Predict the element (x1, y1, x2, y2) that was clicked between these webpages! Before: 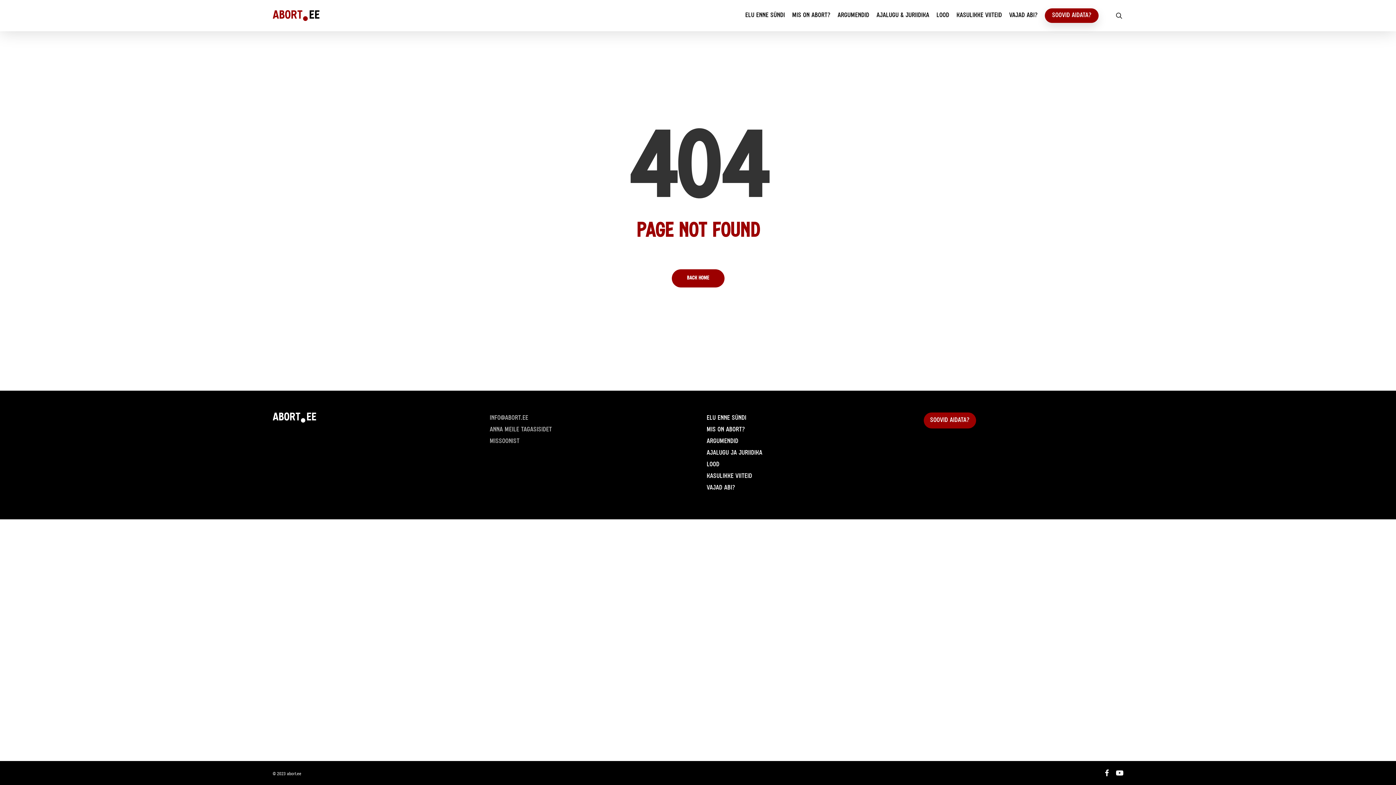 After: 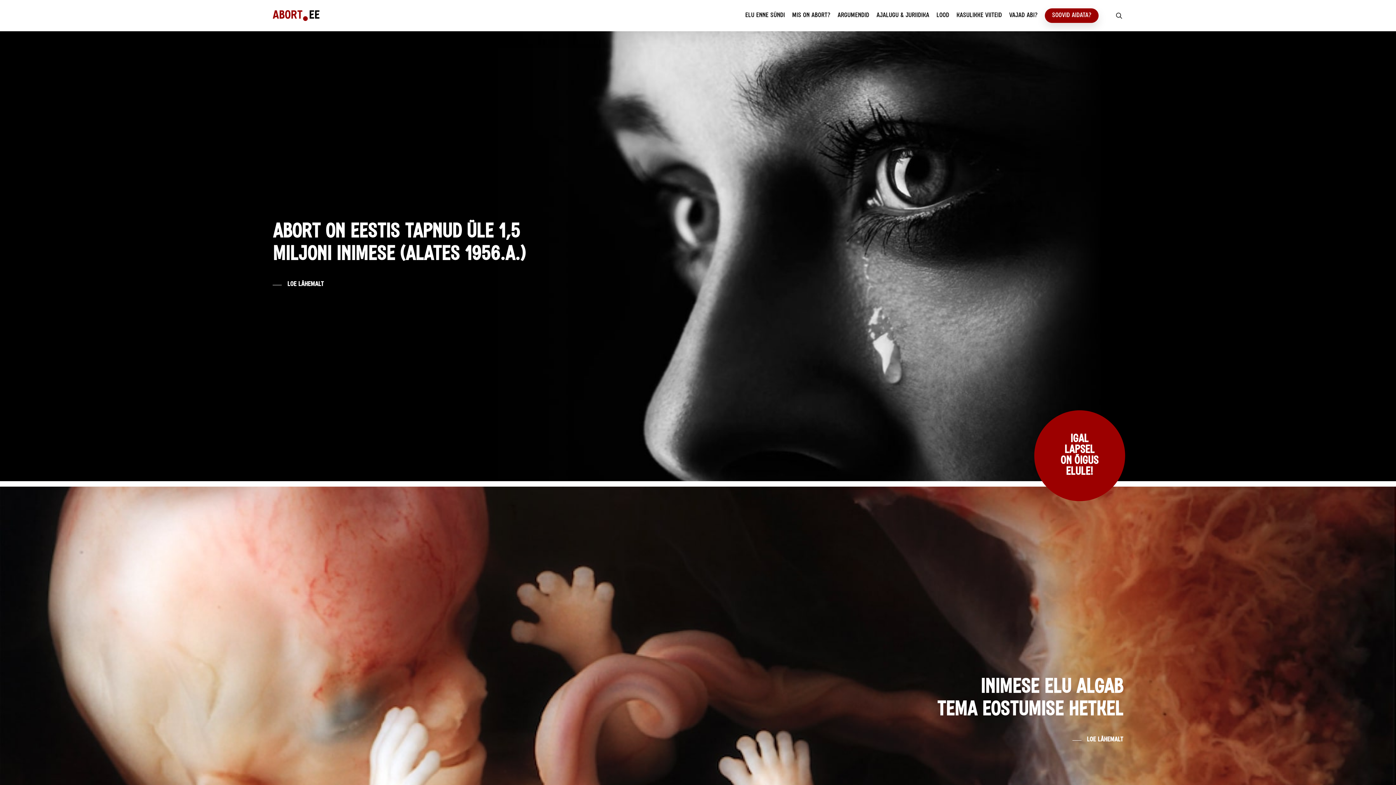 Action: bbox: (272, 412, 472, 422)